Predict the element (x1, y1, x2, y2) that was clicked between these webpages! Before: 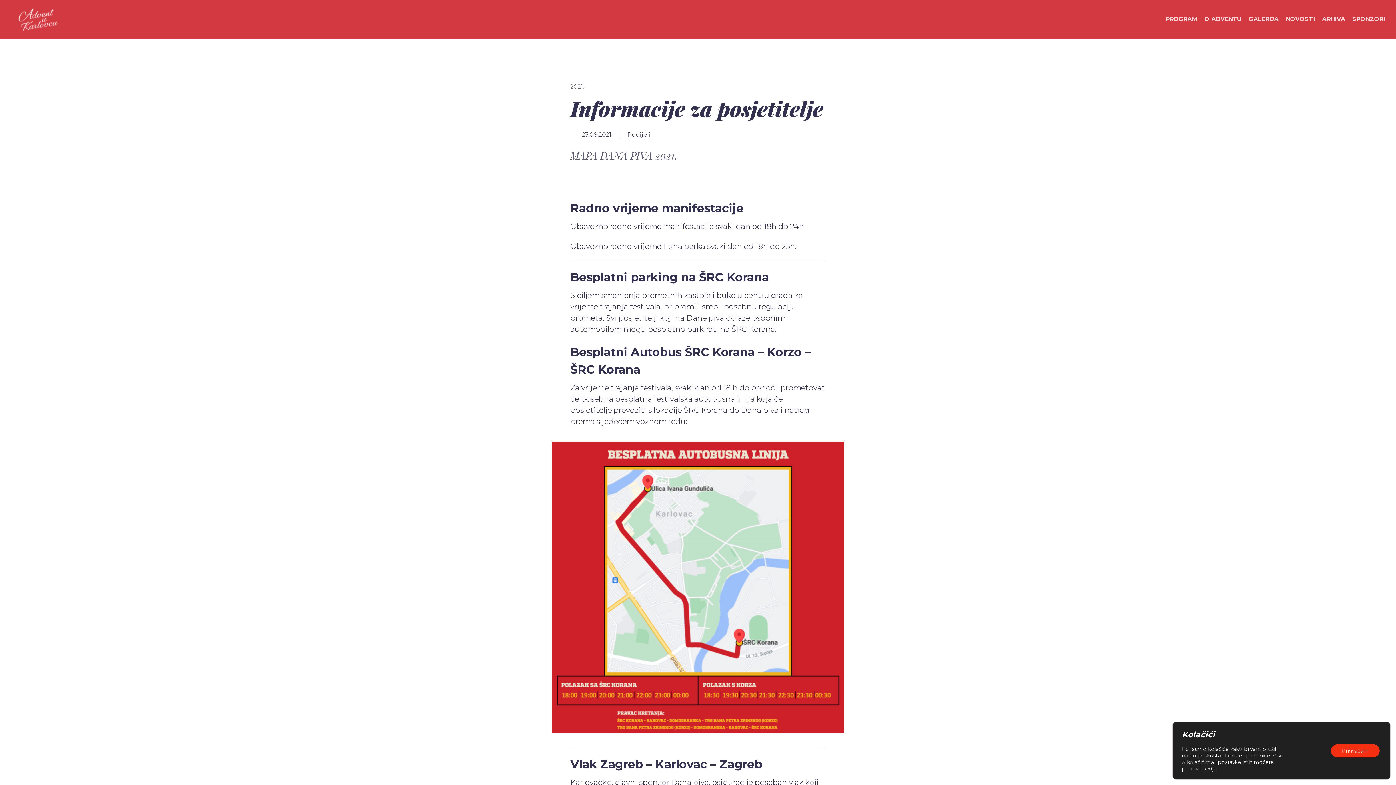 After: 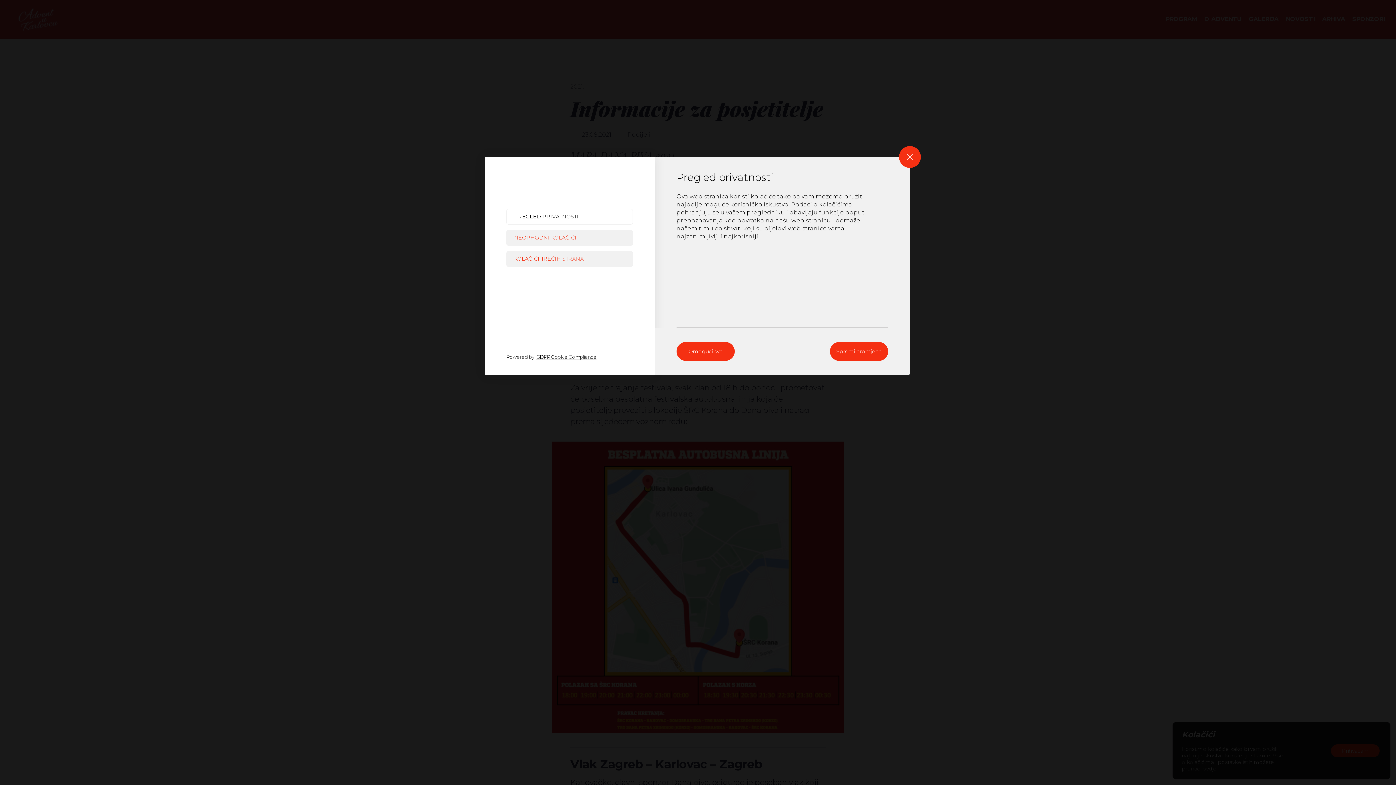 Action: bbox: (1202, 765, 1216, 772) label: ovdje